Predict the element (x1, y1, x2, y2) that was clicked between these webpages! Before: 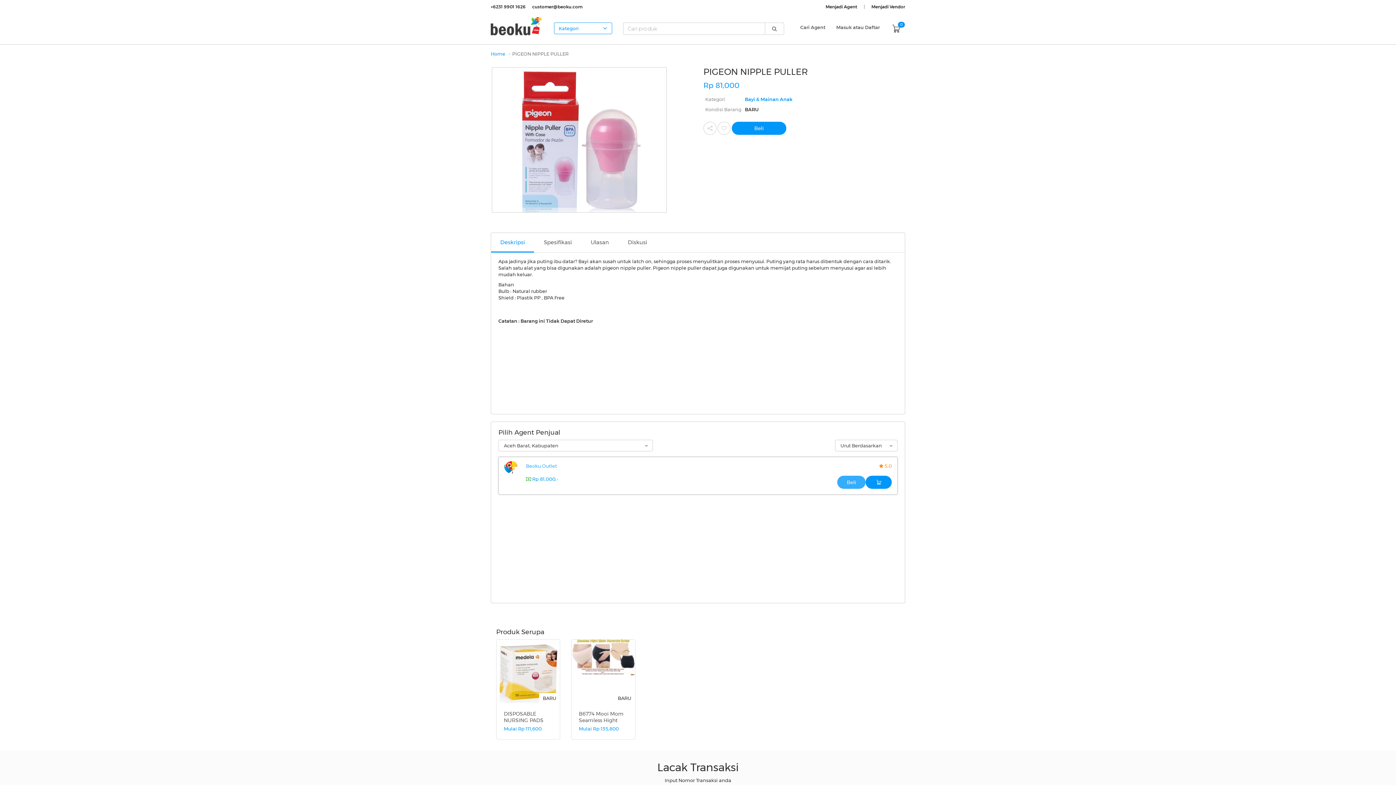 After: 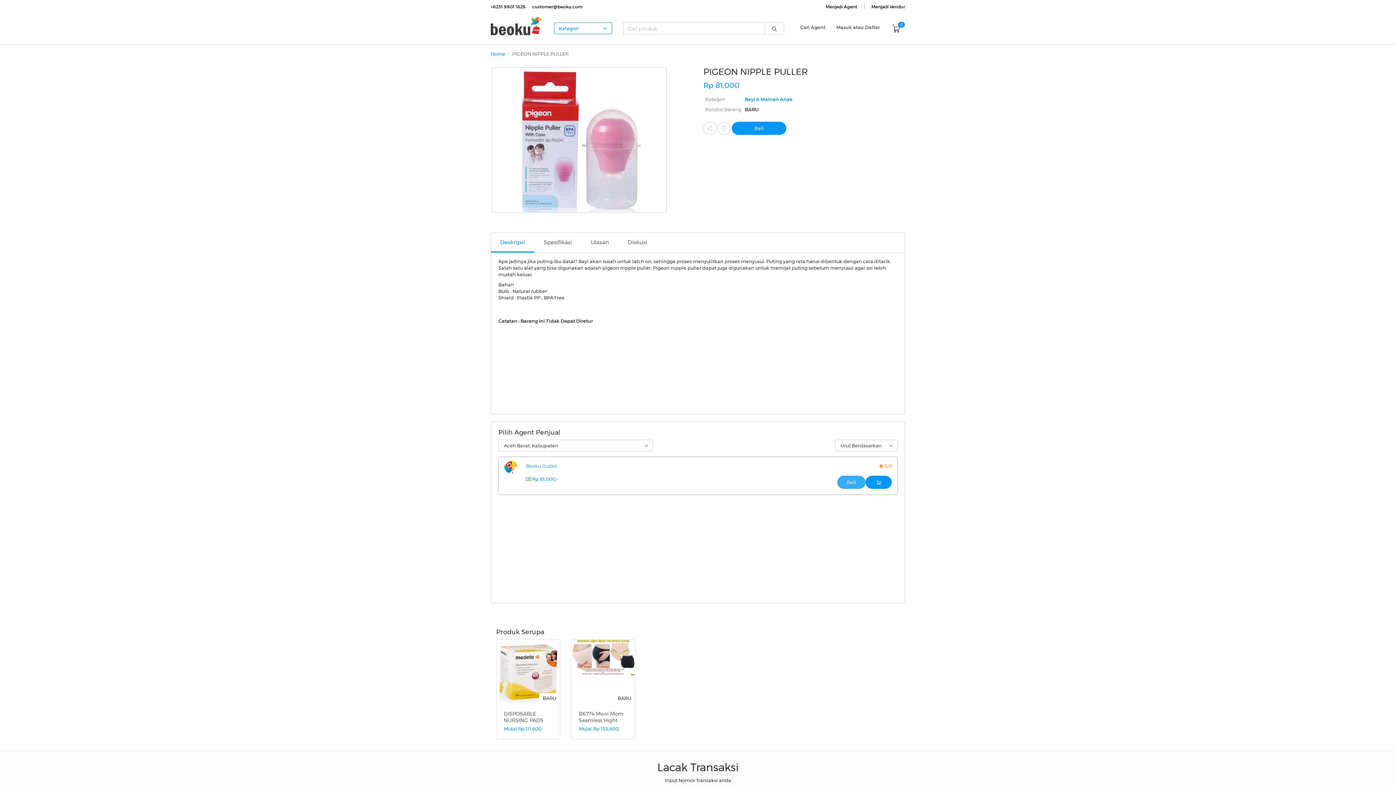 Action: label: Menjadi Agent bbox: (825, 4, 857, 9)